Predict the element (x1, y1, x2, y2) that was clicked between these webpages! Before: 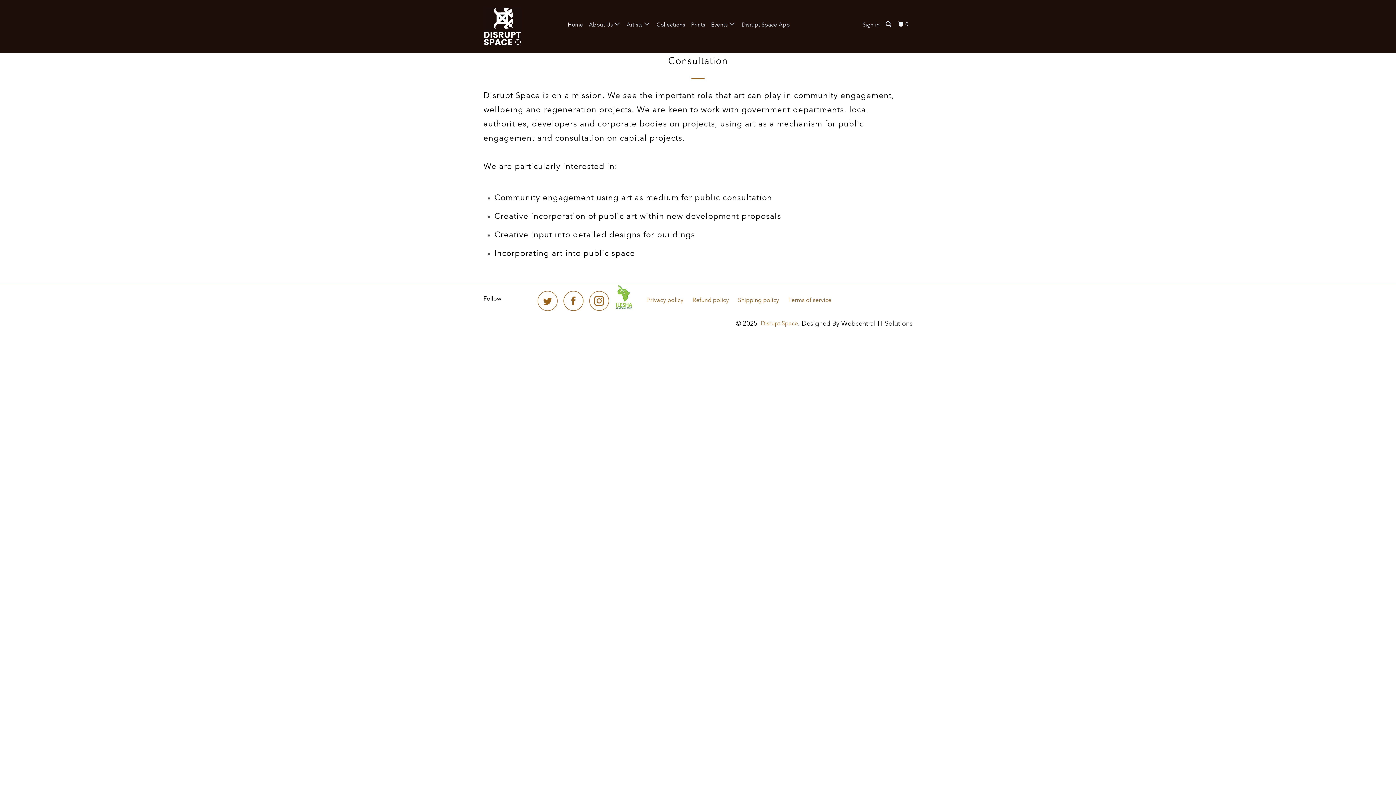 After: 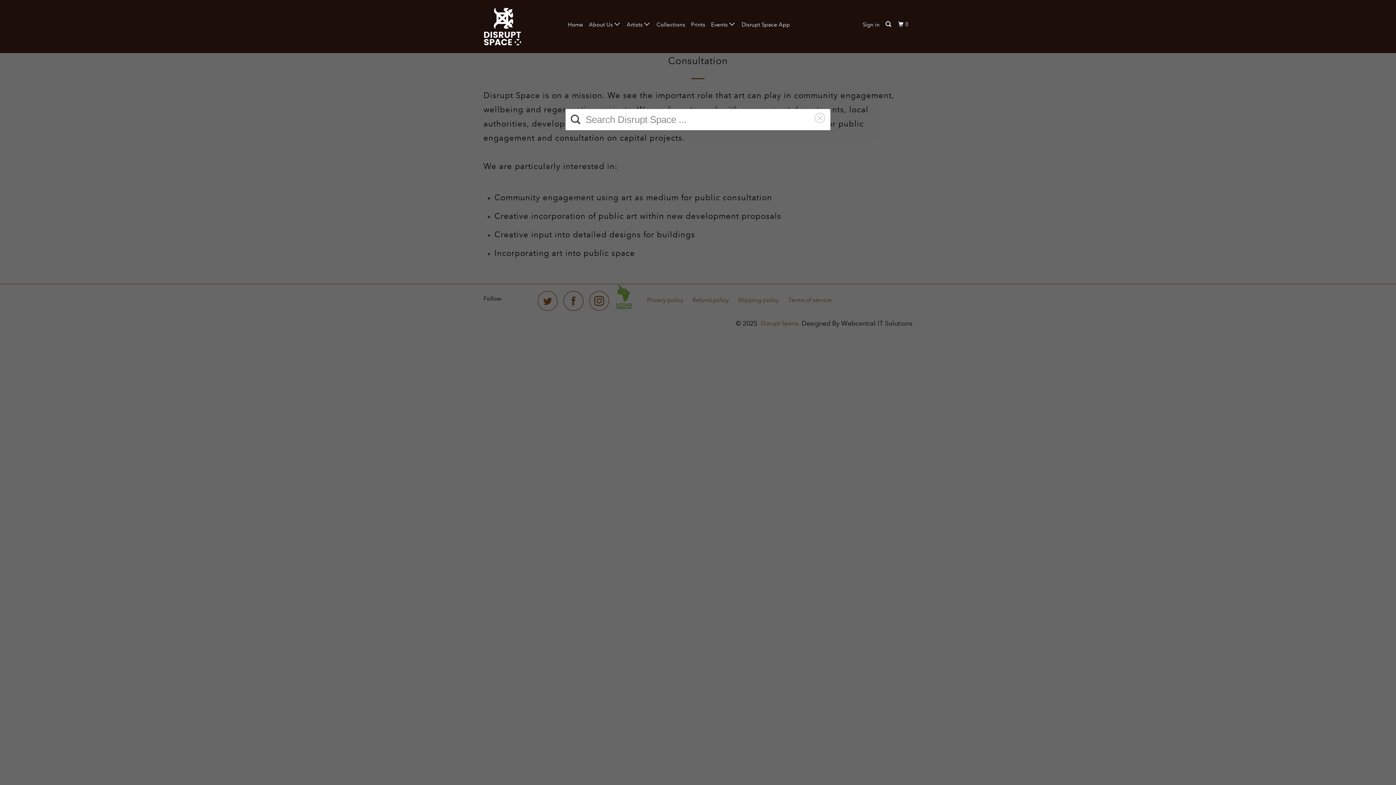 Action: bbox: (884, 17, 893, 31)